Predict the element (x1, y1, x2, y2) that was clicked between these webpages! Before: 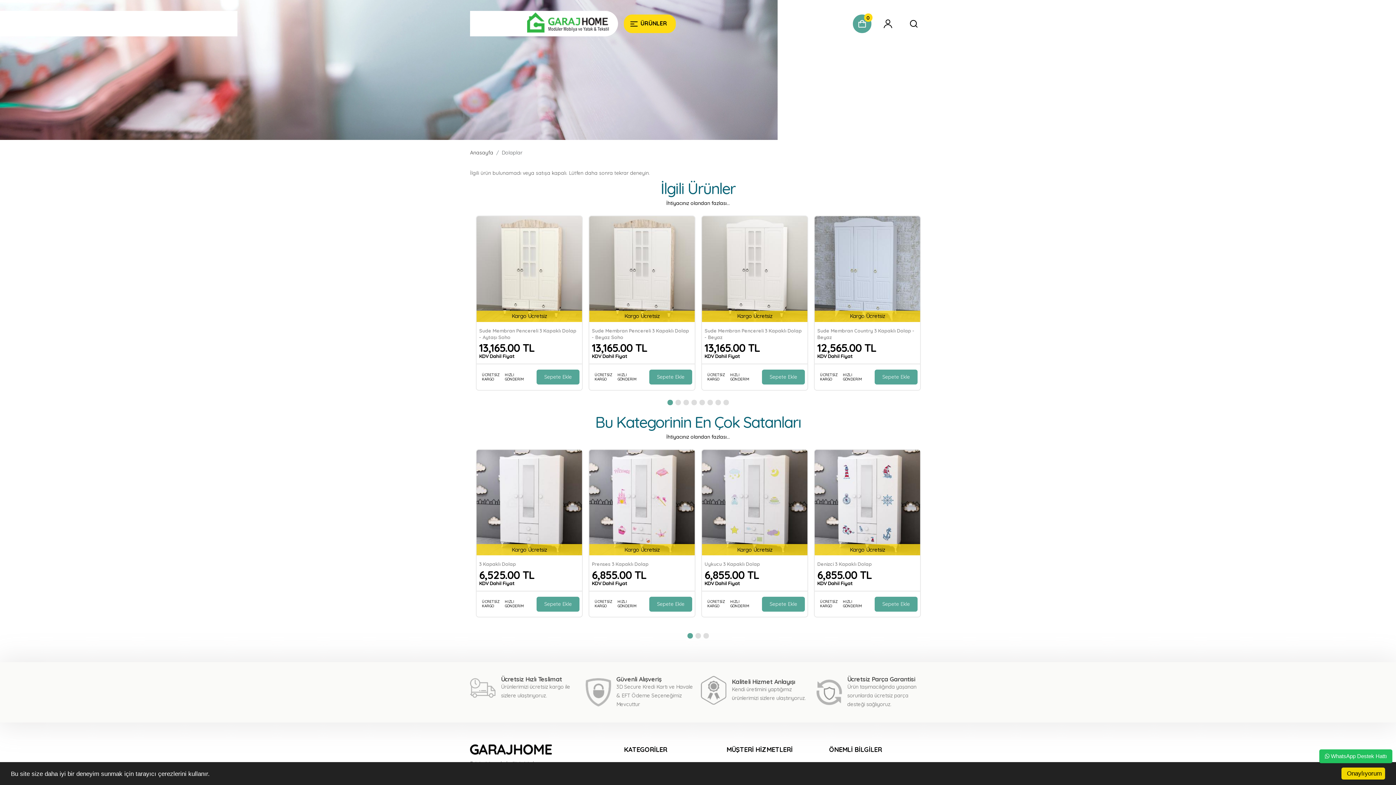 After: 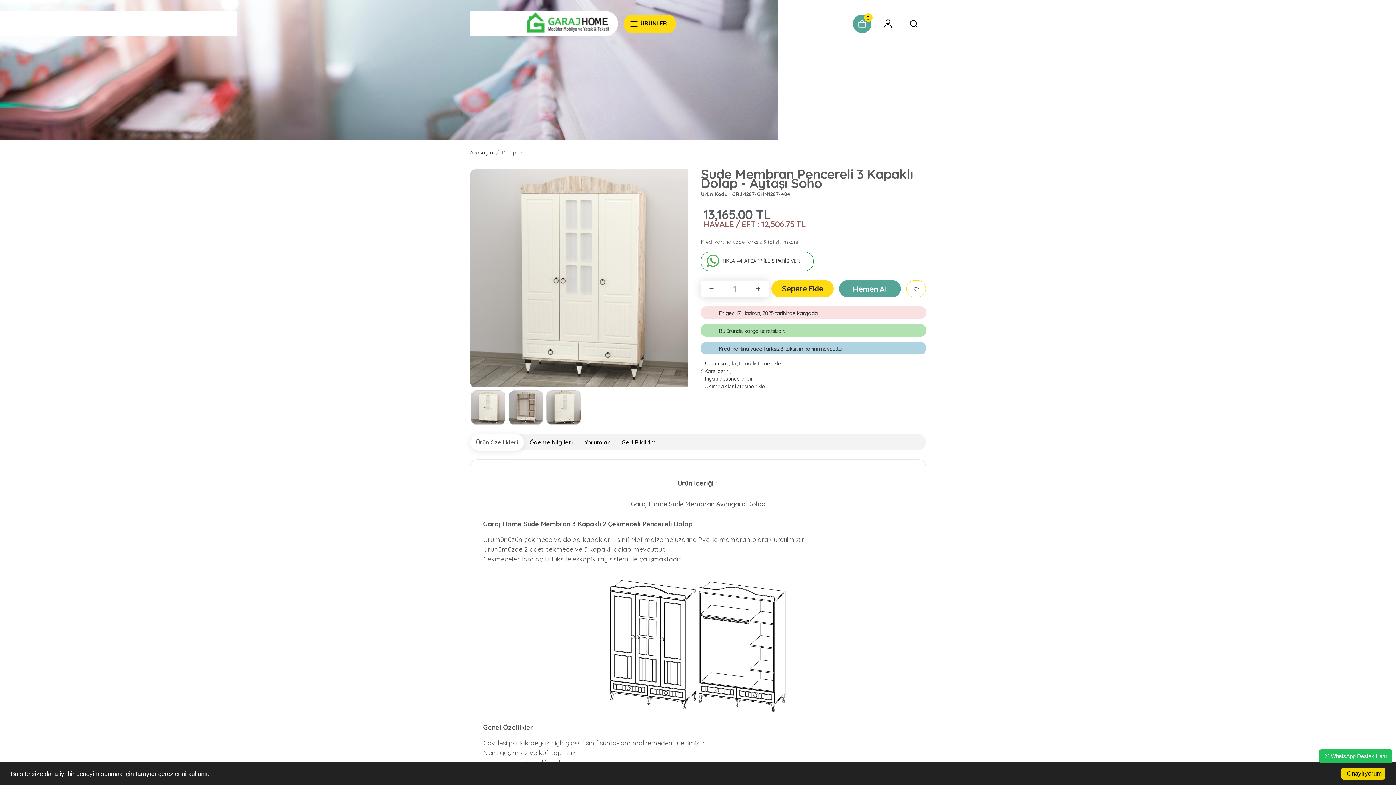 Action: bbox: (476, 216, 582, 322)